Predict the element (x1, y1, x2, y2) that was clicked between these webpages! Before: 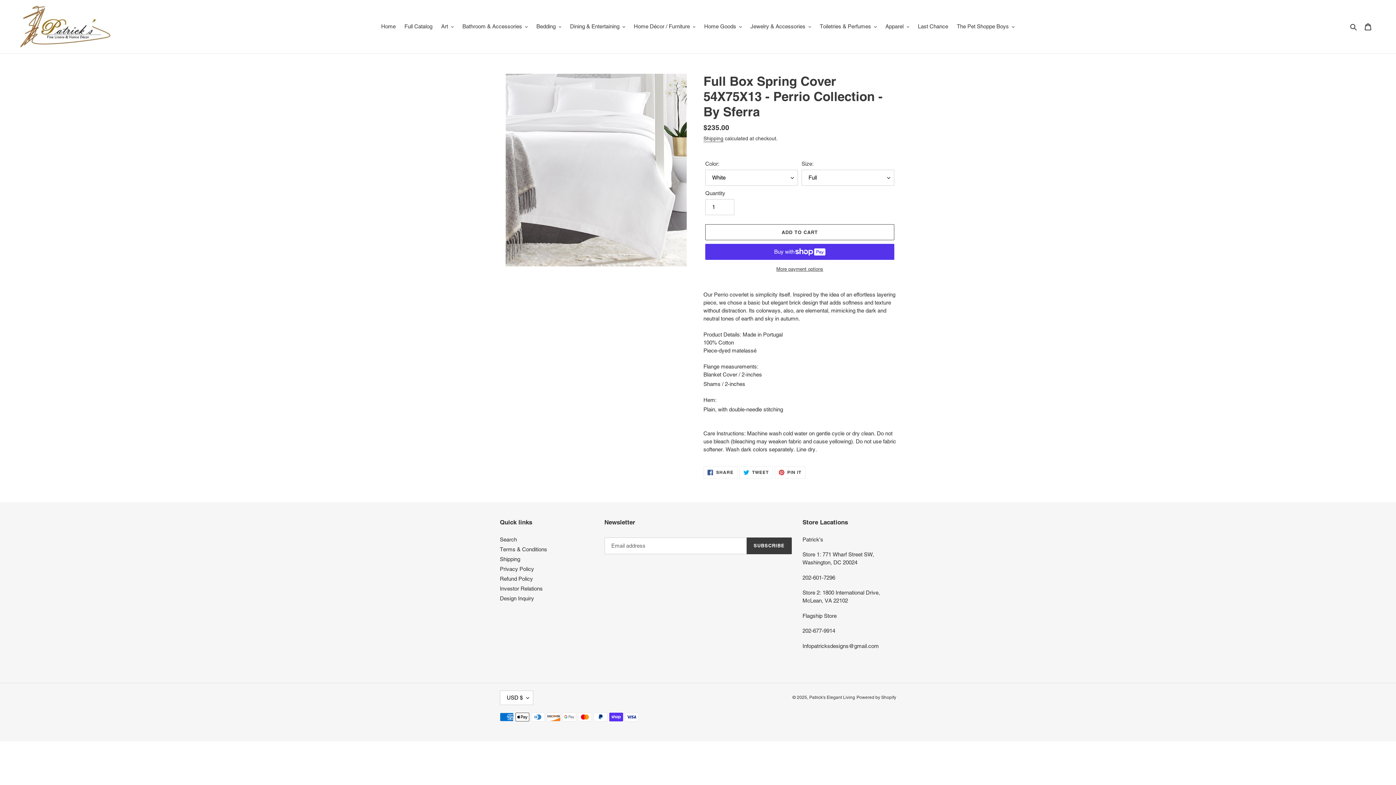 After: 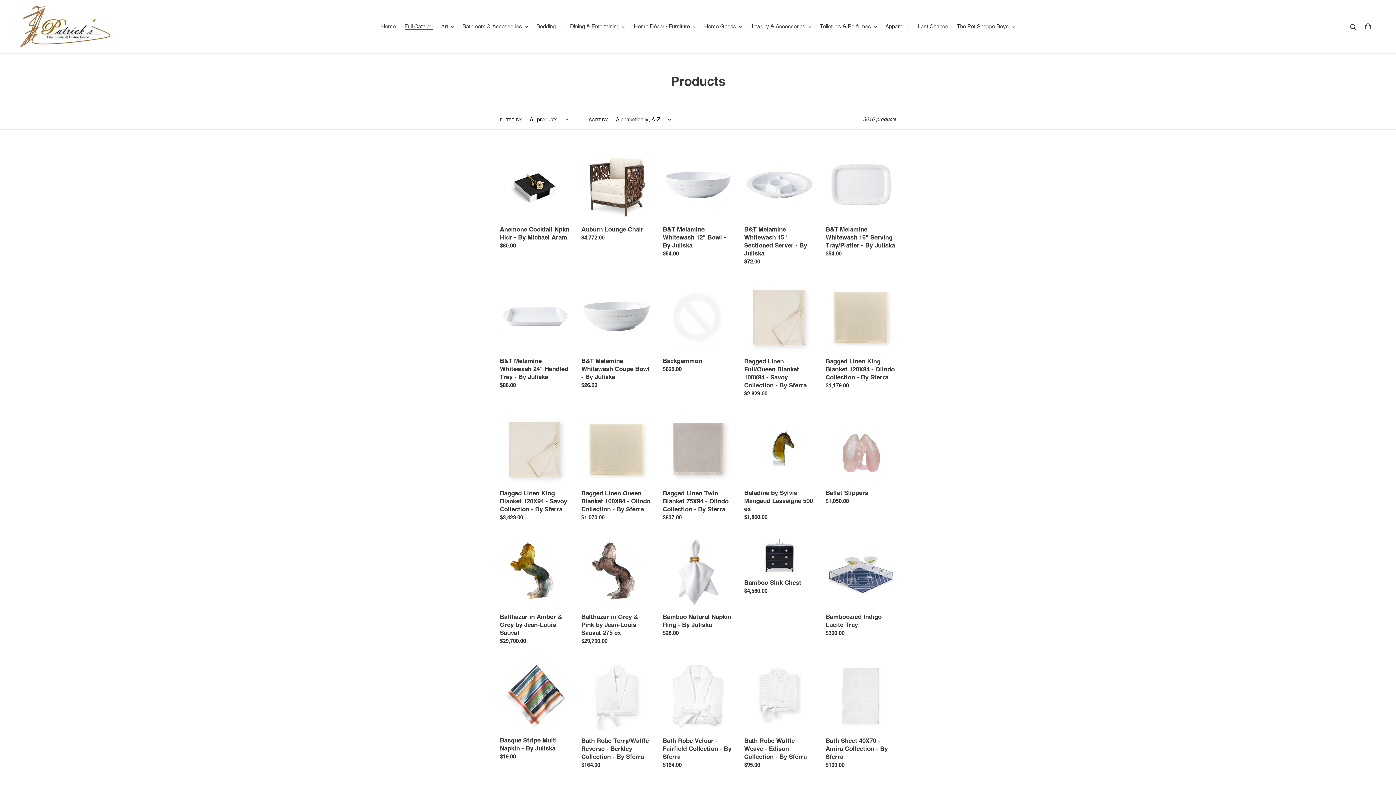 Action: bbox: (400, 21, 436, 31) label: Full Catalog